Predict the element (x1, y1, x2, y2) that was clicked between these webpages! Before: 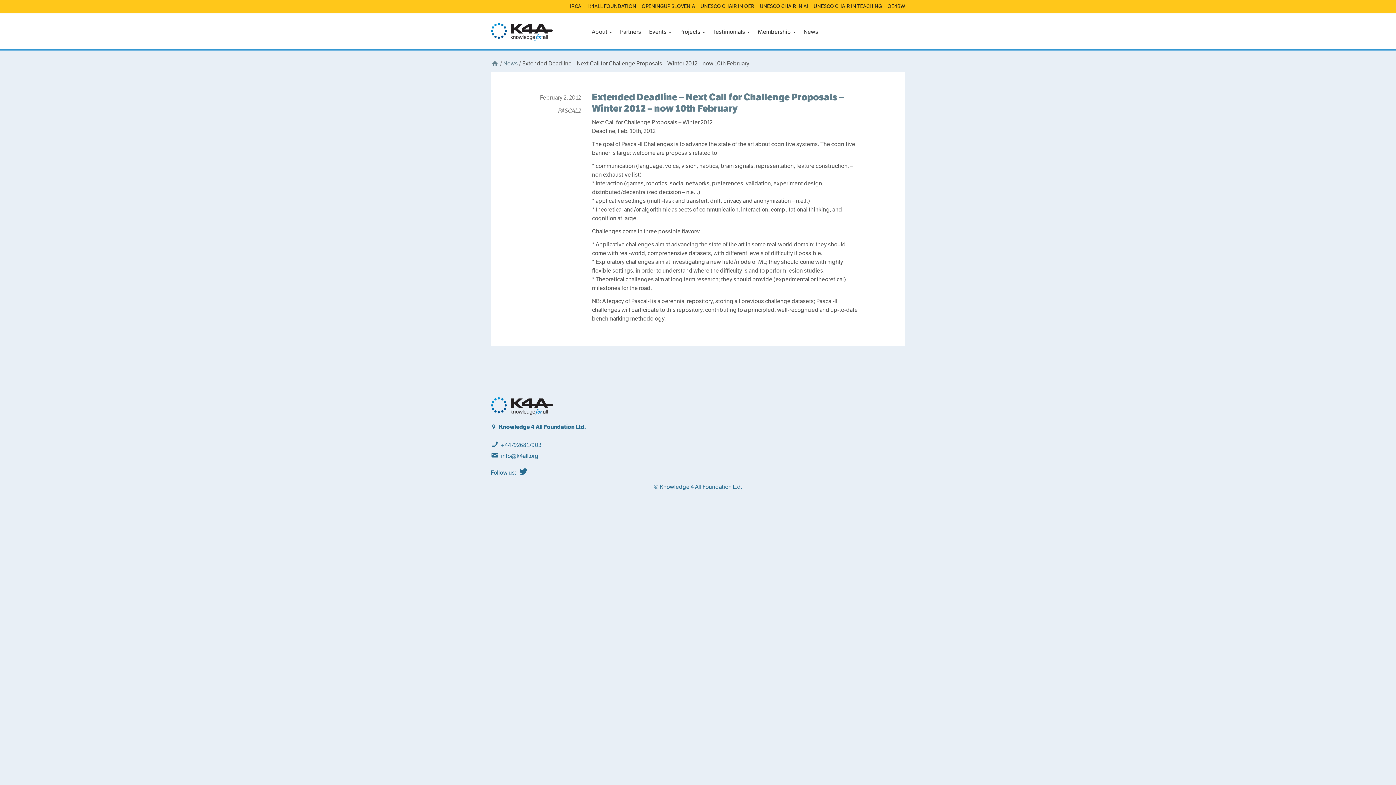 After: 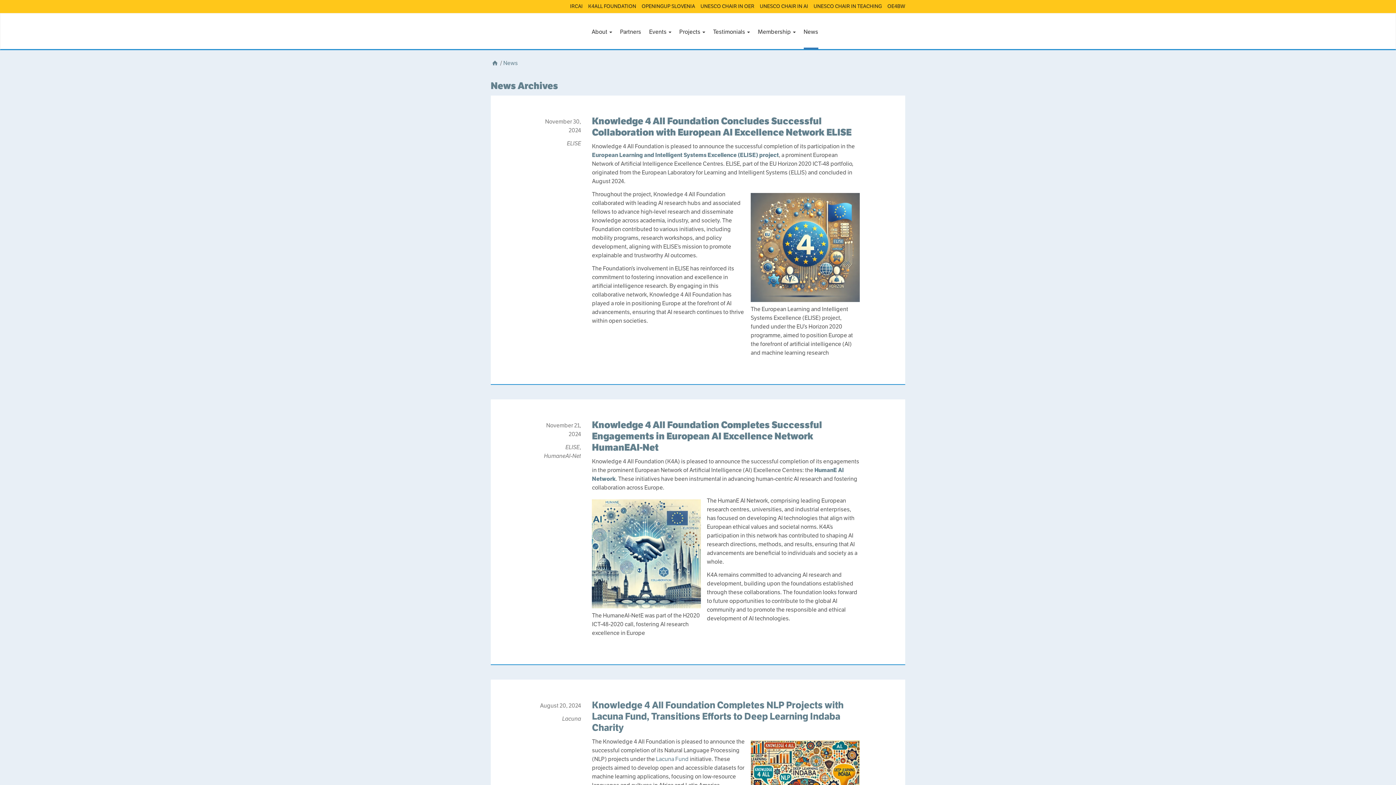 Action: label: News bbox: (803, 19, 818, 49)